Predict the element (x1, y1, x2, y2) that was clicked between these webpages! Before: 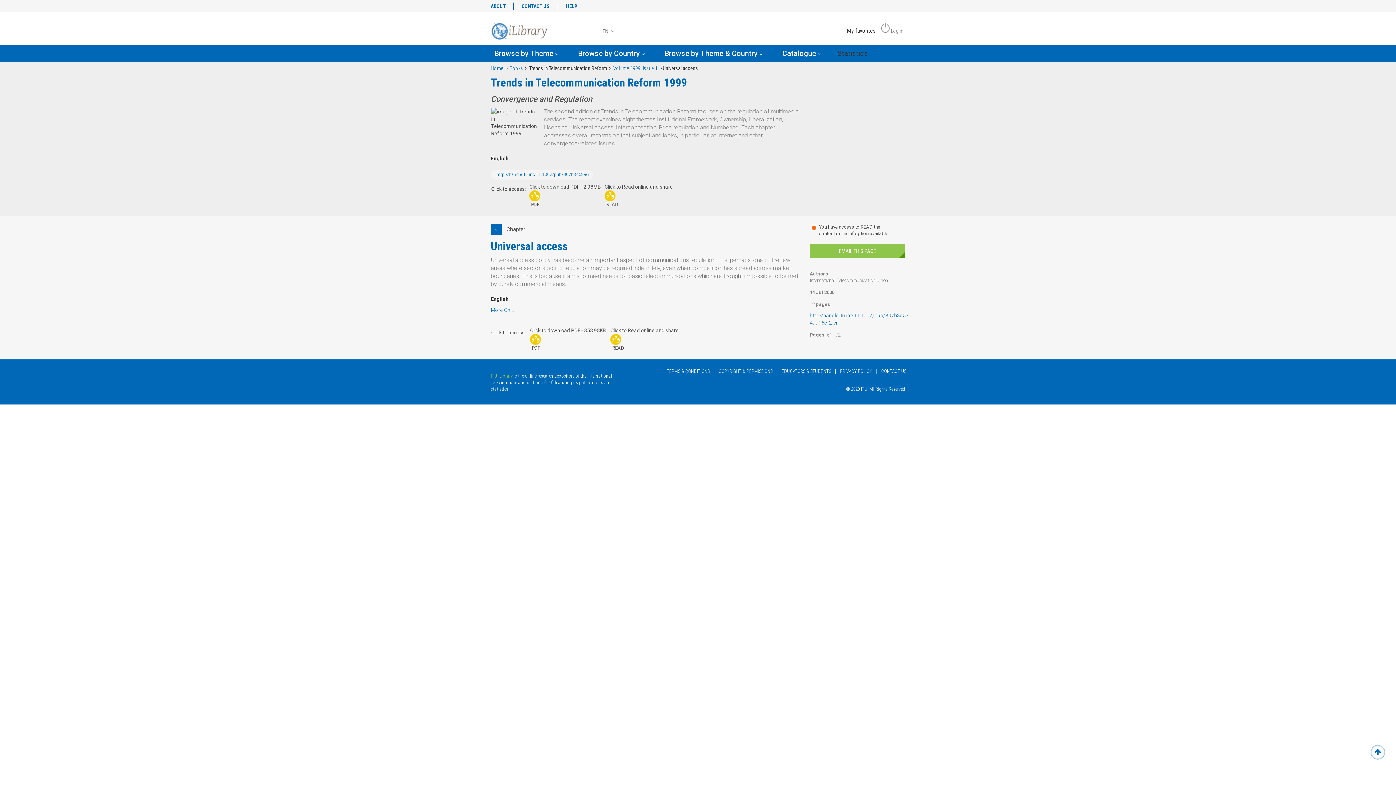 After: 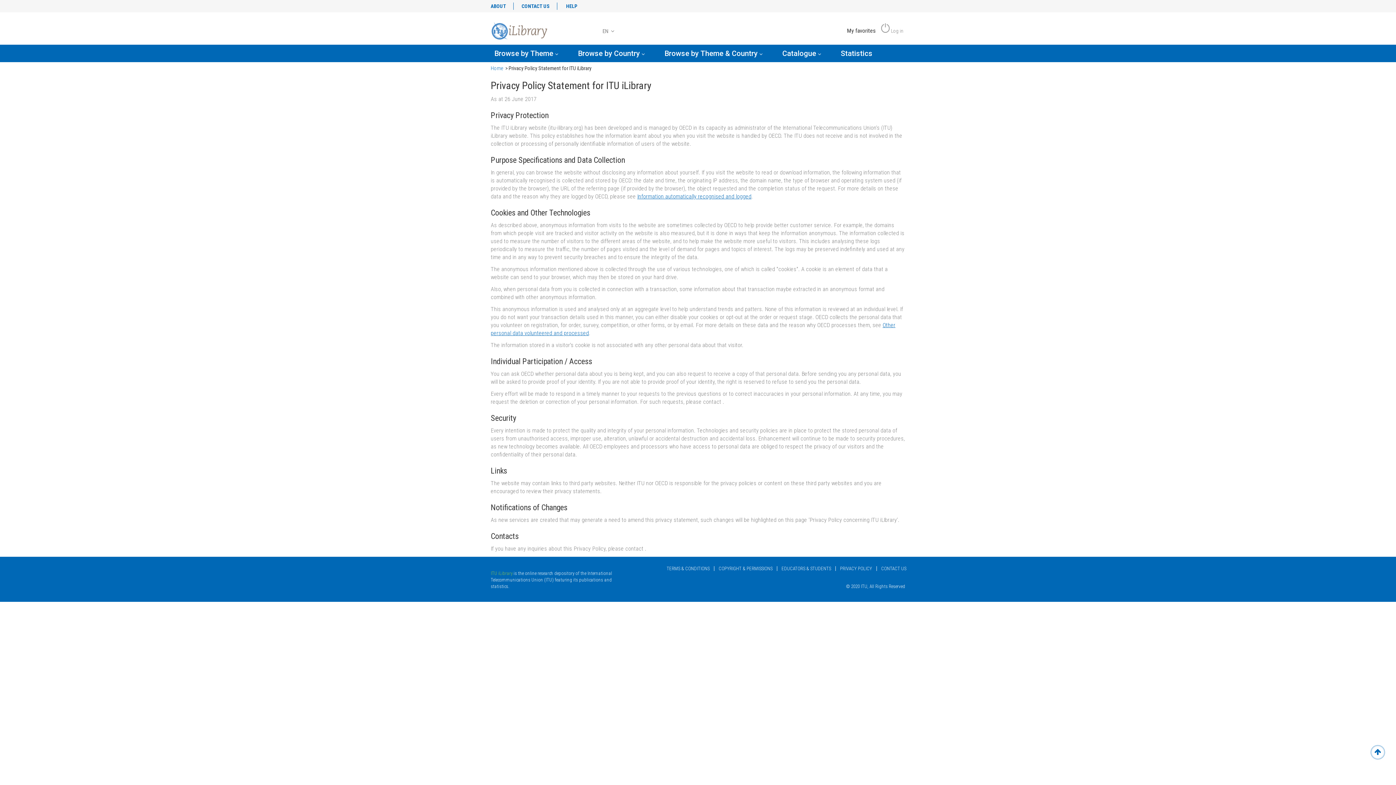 Action: label: PRIVACY POLICY bbox: (836, 369, 877, 373)